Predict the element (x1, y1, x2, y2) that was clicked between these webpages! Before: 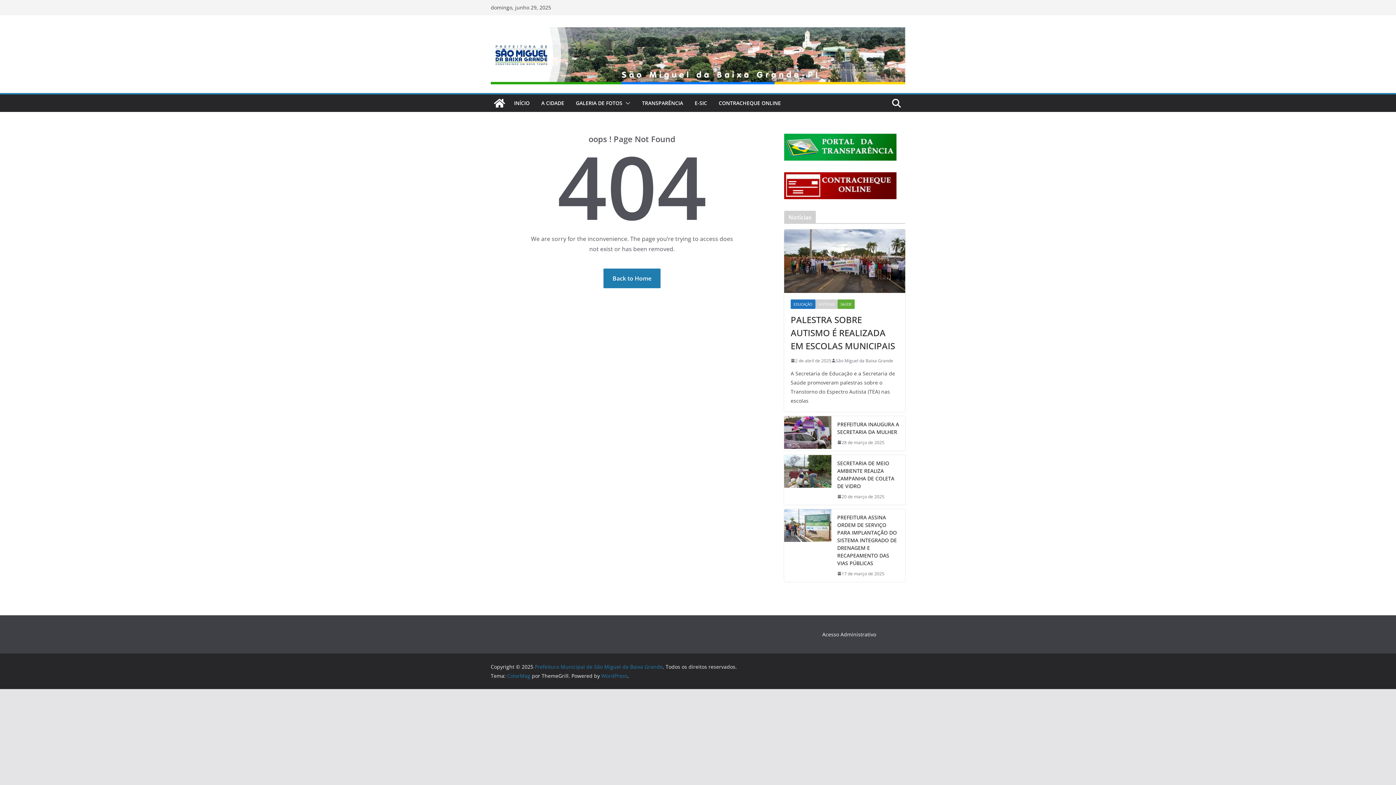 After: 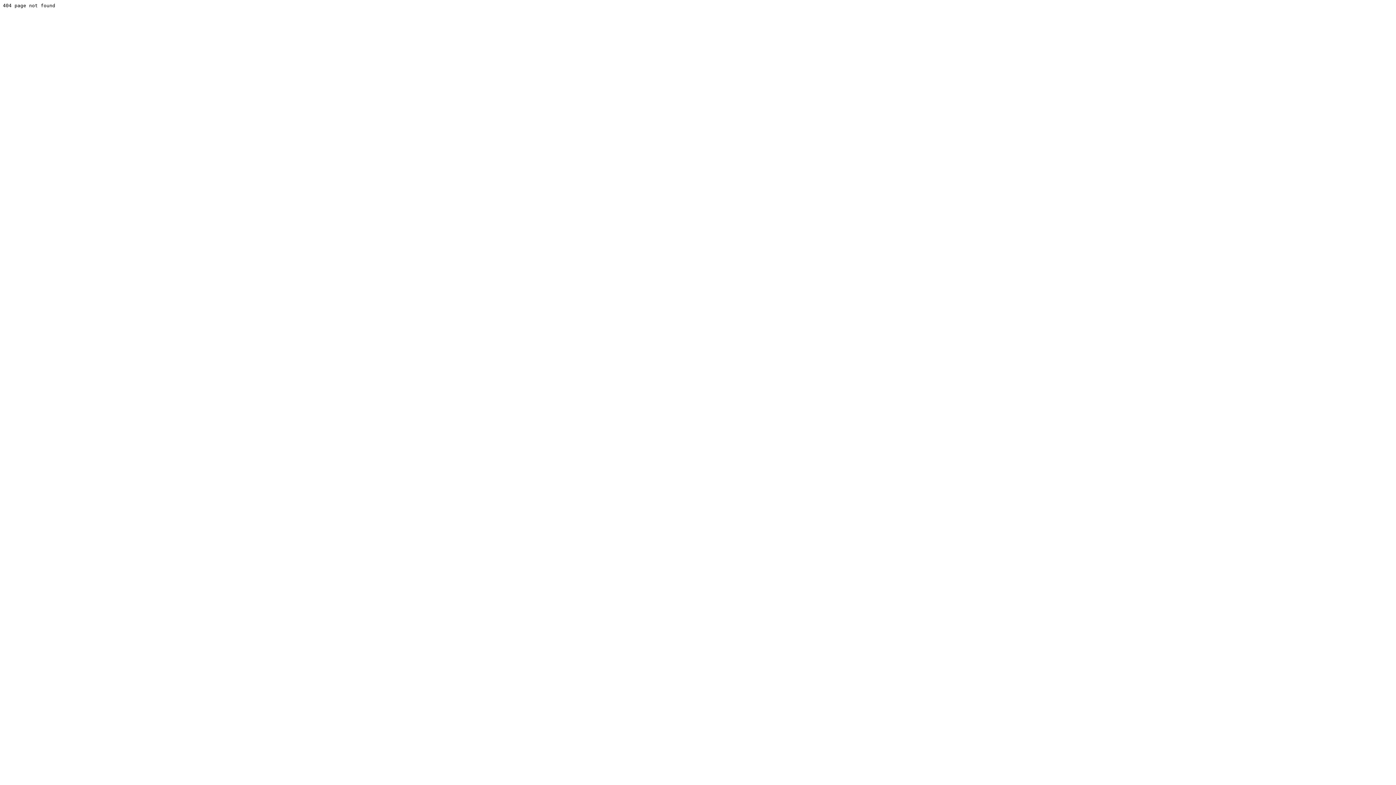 Action: label: TRANSPARÊNCIA bbox: (642, 98, 683, 108)